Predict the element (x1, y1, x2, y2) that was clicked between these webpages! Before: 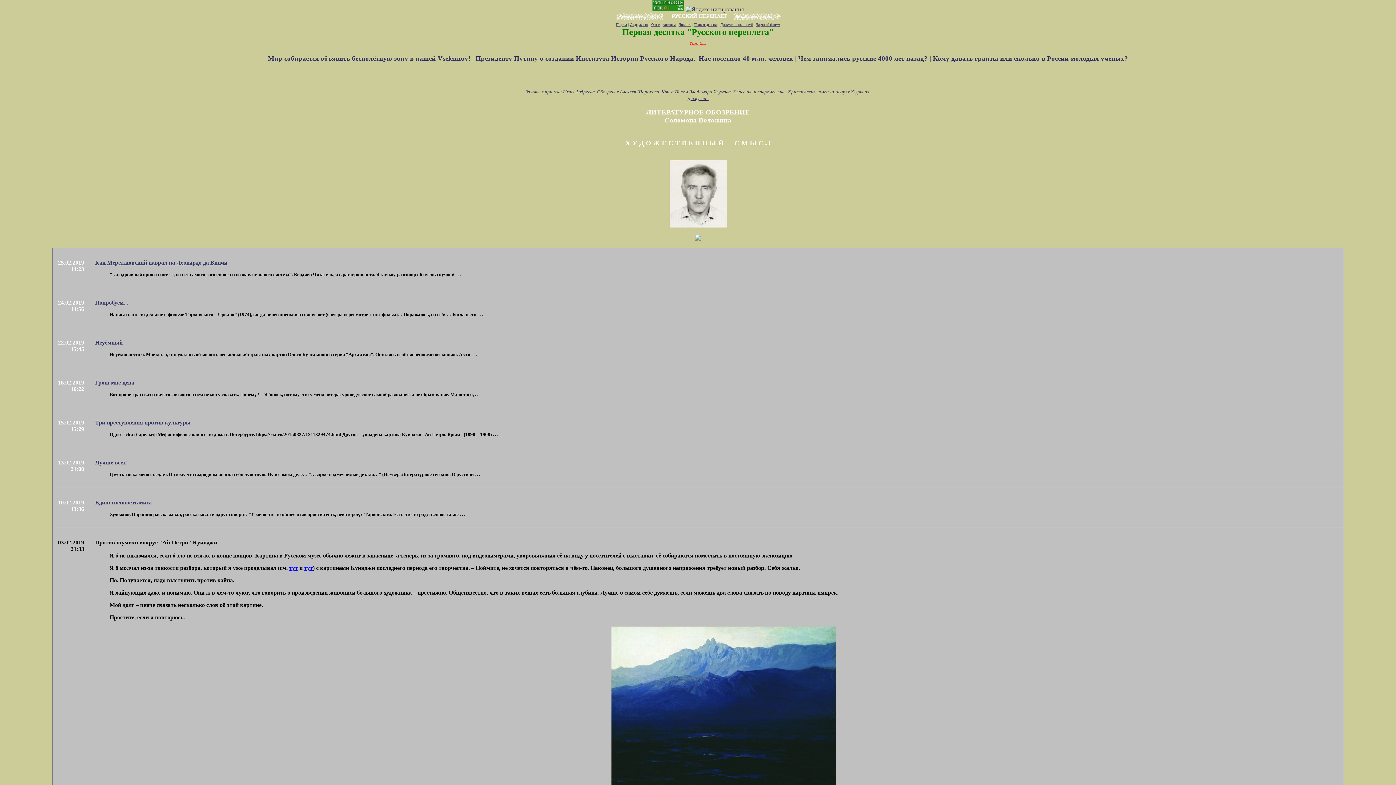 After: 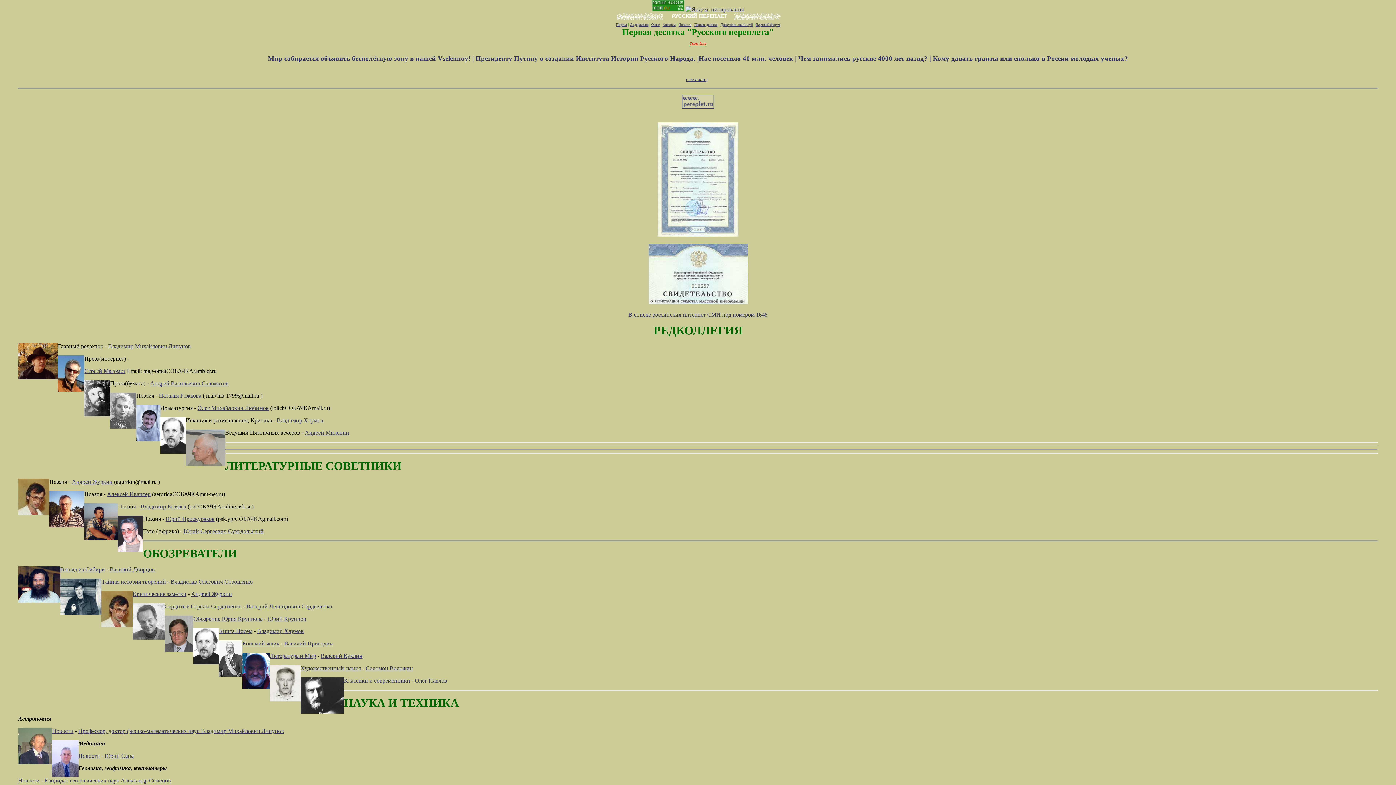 Action: bbox: (651, 22, 659, 26) label: О нас